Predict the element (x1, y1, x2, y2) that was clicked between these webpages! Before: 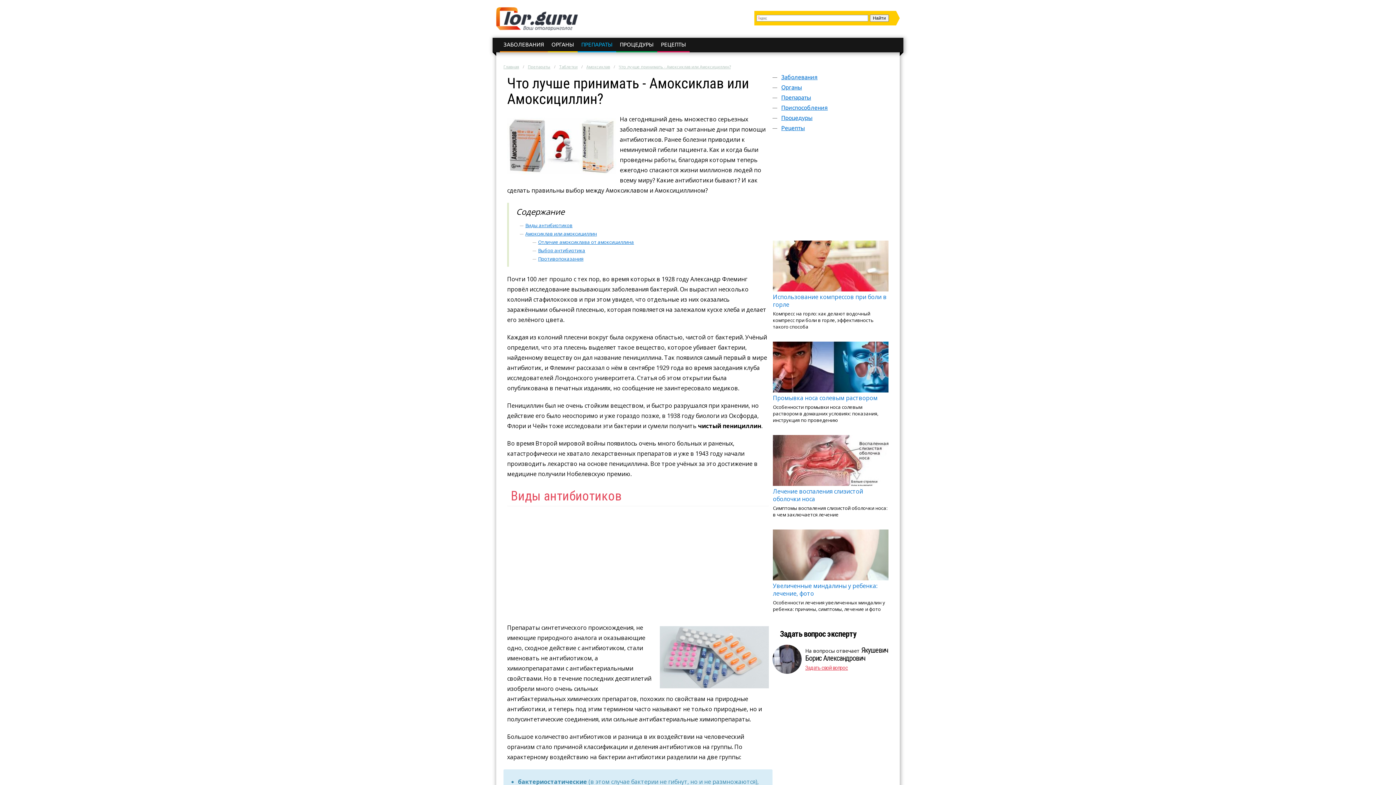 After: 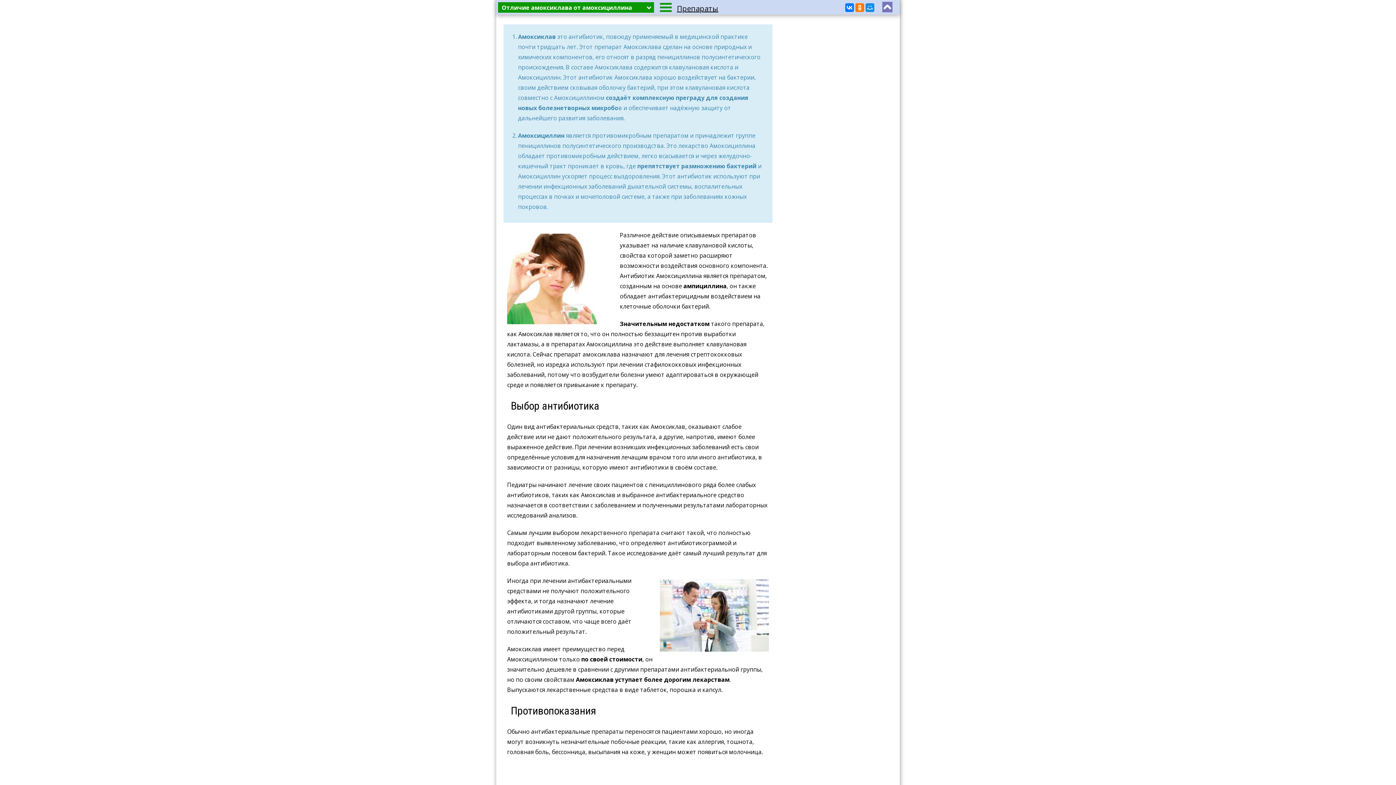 Action: bbox: (538, 238, 634, 245) label: Отличие амоксиклава от амоксициллина